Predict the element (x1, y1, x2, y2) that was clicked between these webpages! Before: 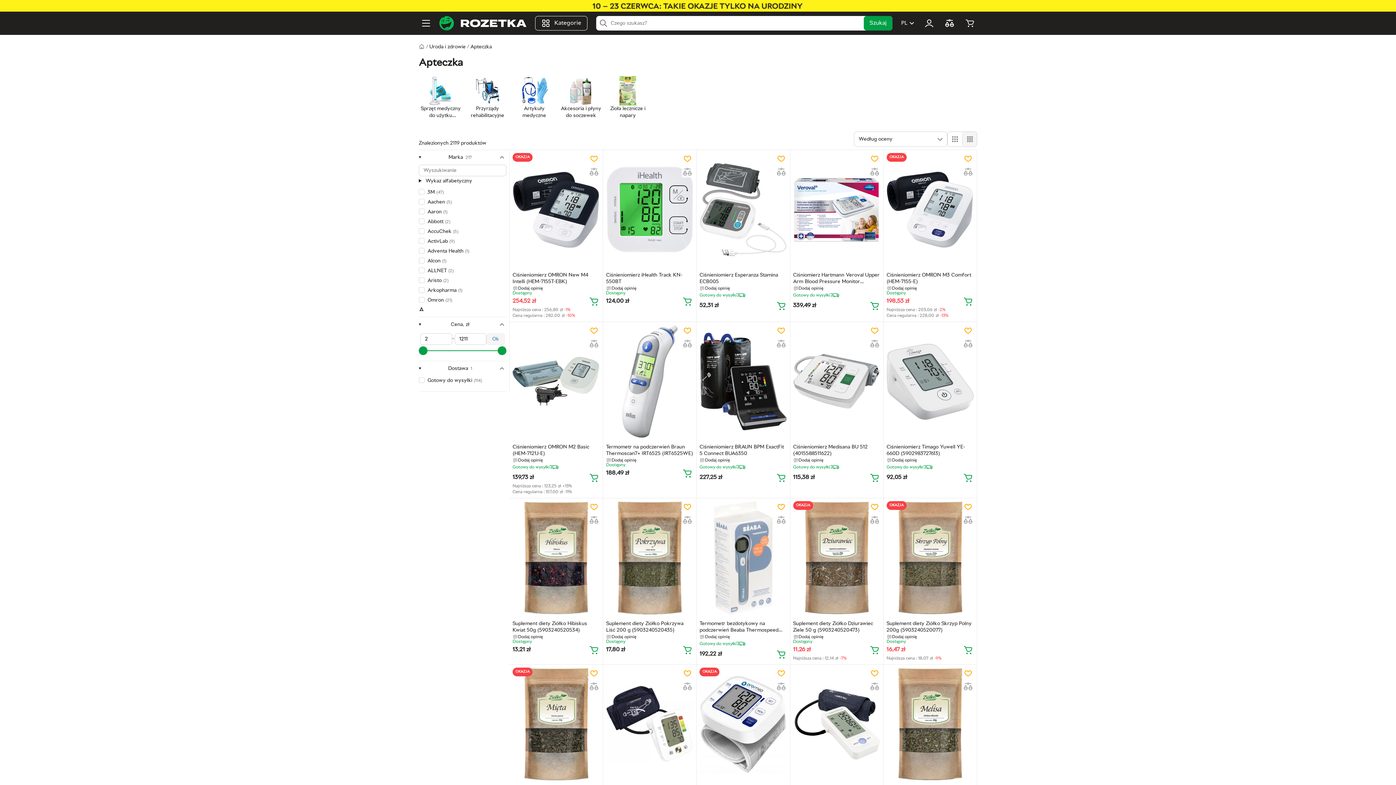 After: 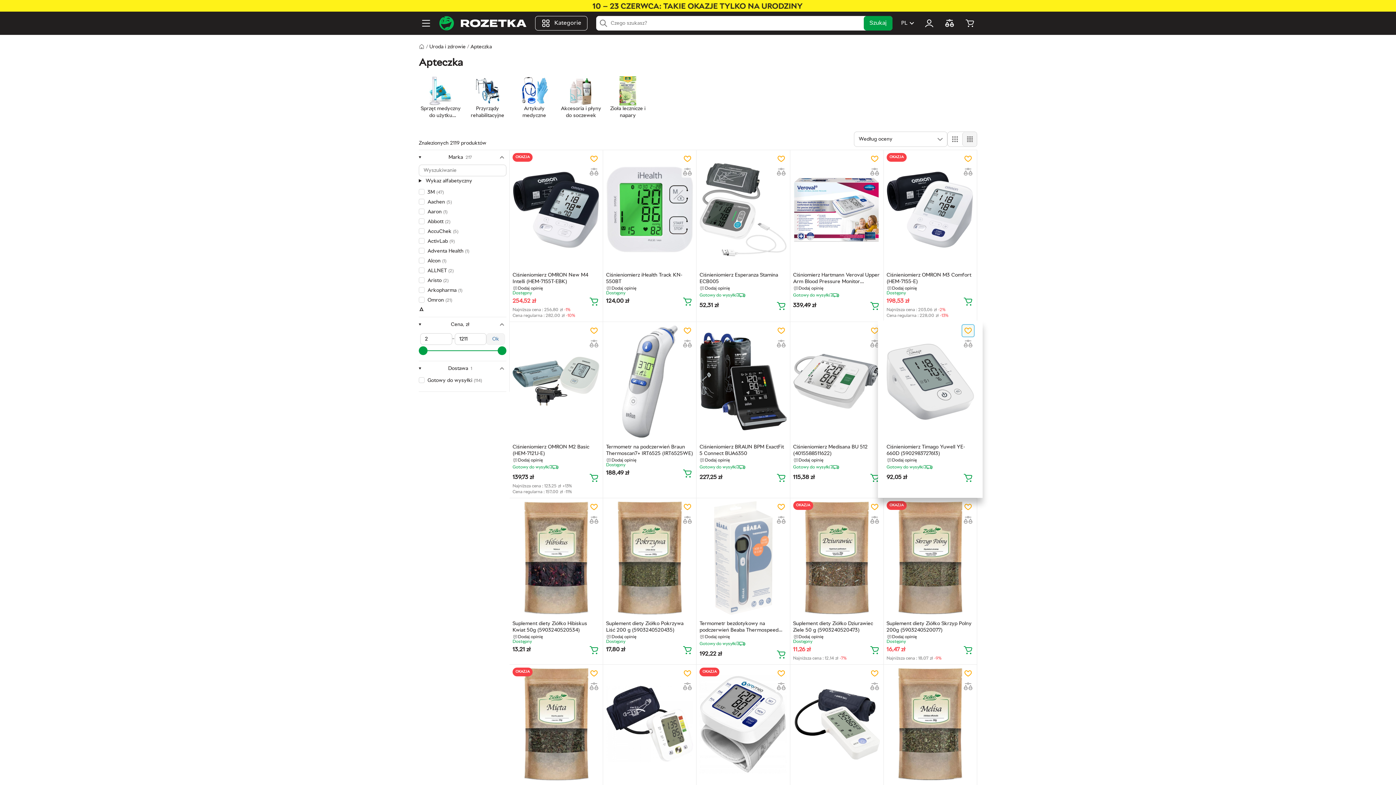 Action: label: Przenieś do listy życzeń bbox: (962, 325, 974, 336)